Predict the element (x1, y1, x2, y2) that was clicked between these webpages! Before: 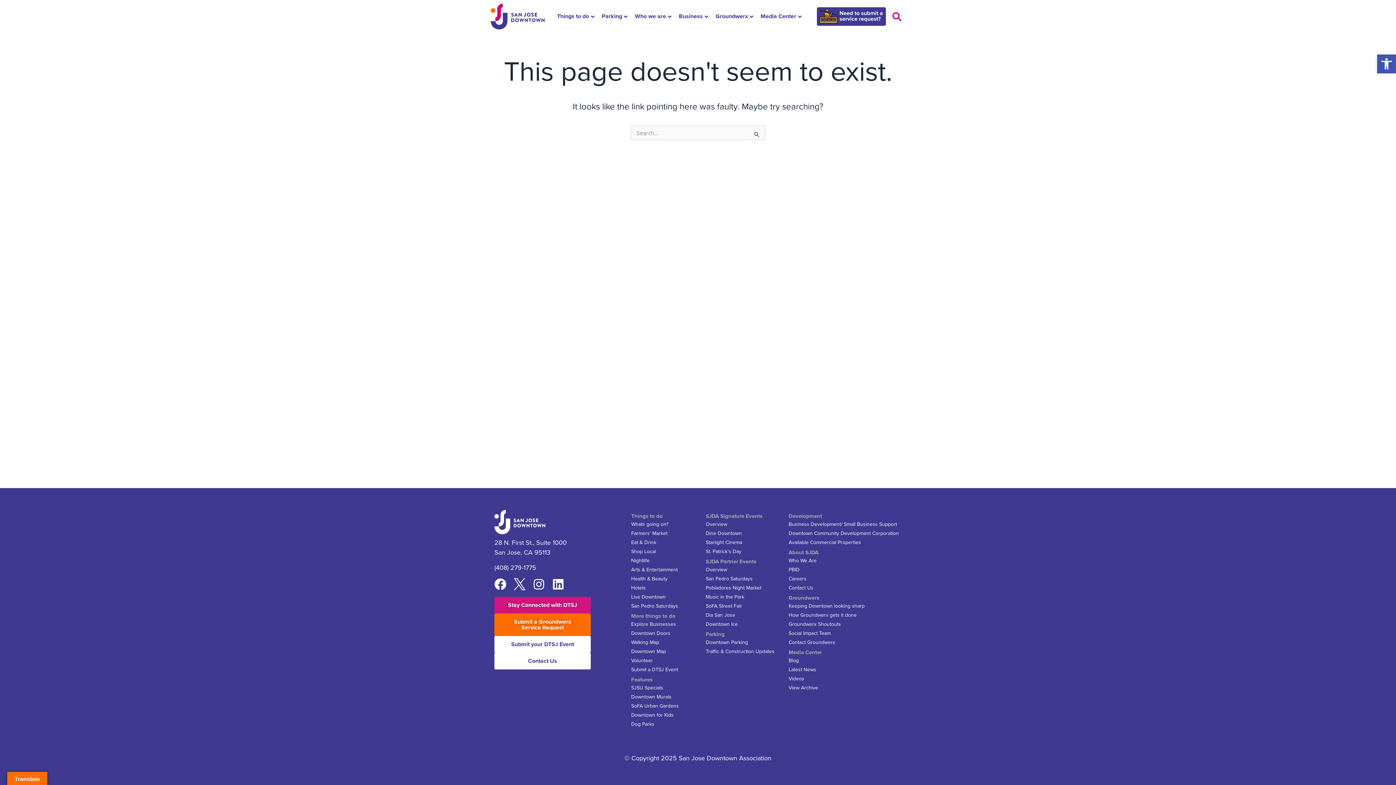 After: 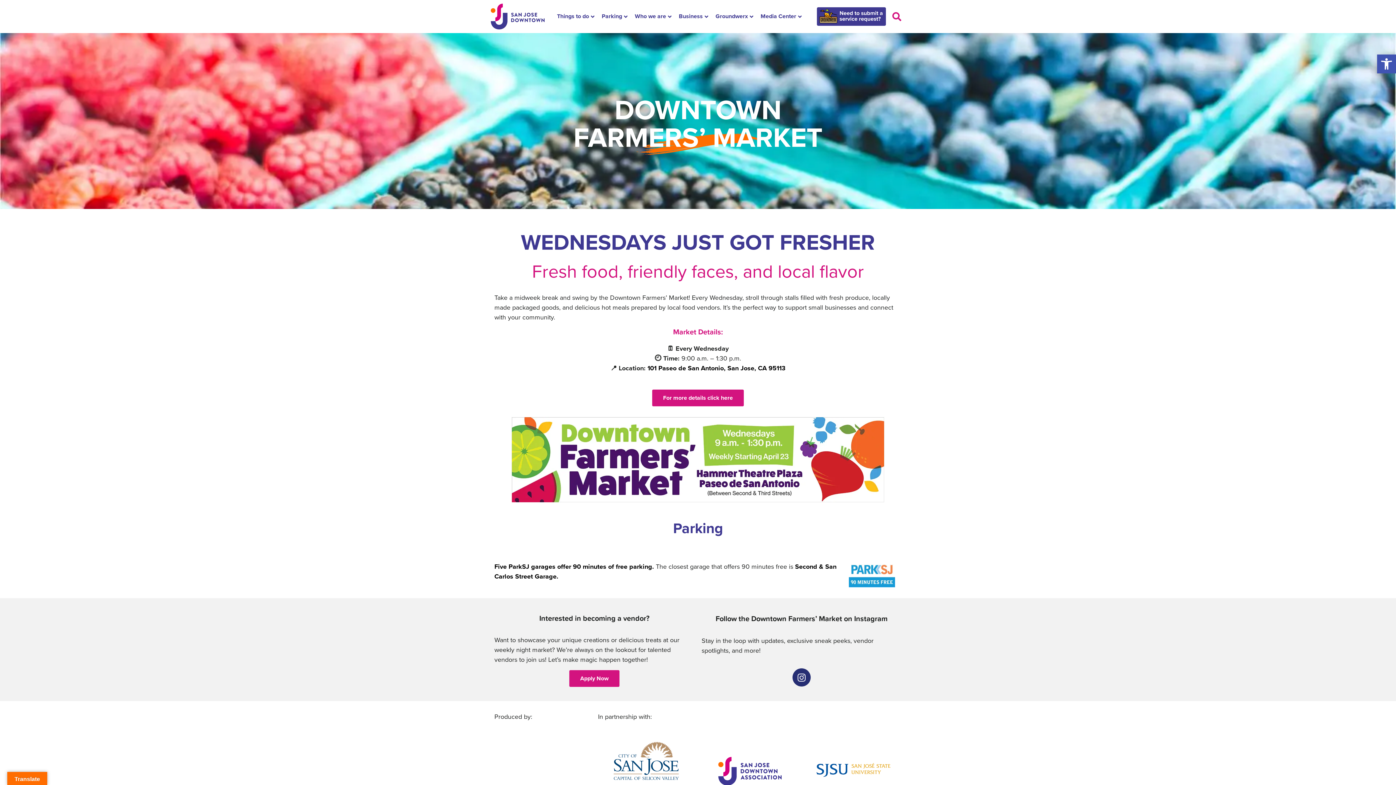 Action: bbox: (631, 530, 698, 537) label: Farmers’ Market